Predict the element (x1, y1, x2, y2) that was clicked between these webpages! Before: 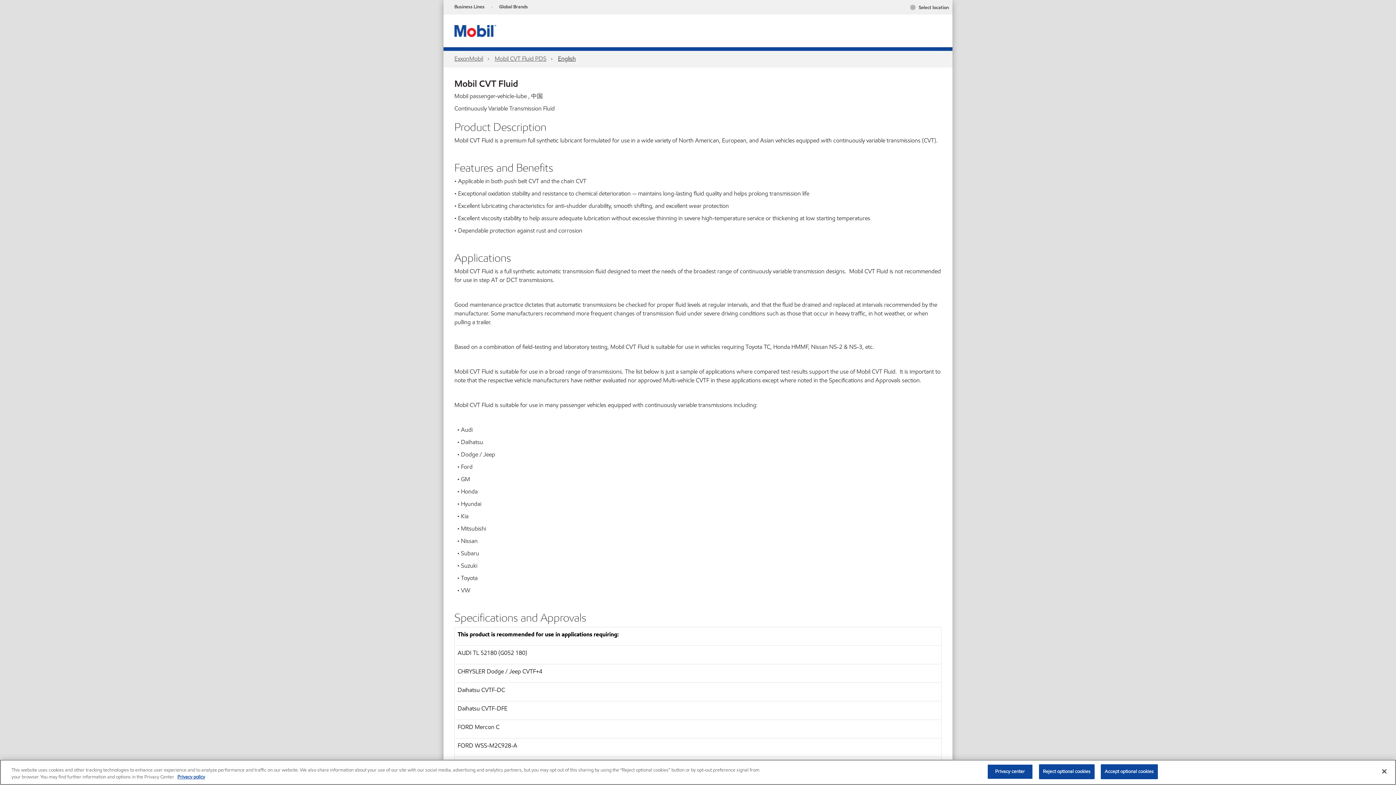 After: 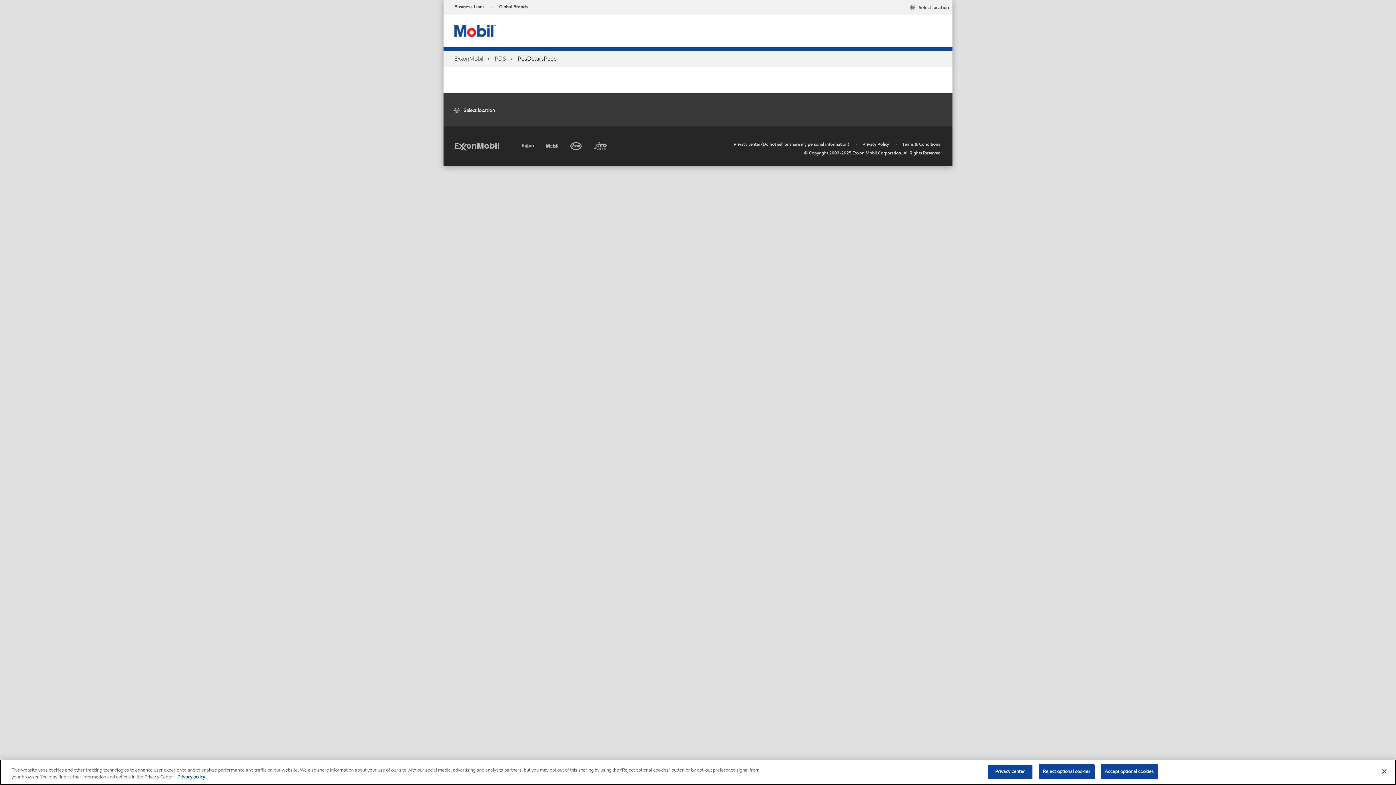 Action: bbox: (454, 54, 483, 62) label: ExxonMobil